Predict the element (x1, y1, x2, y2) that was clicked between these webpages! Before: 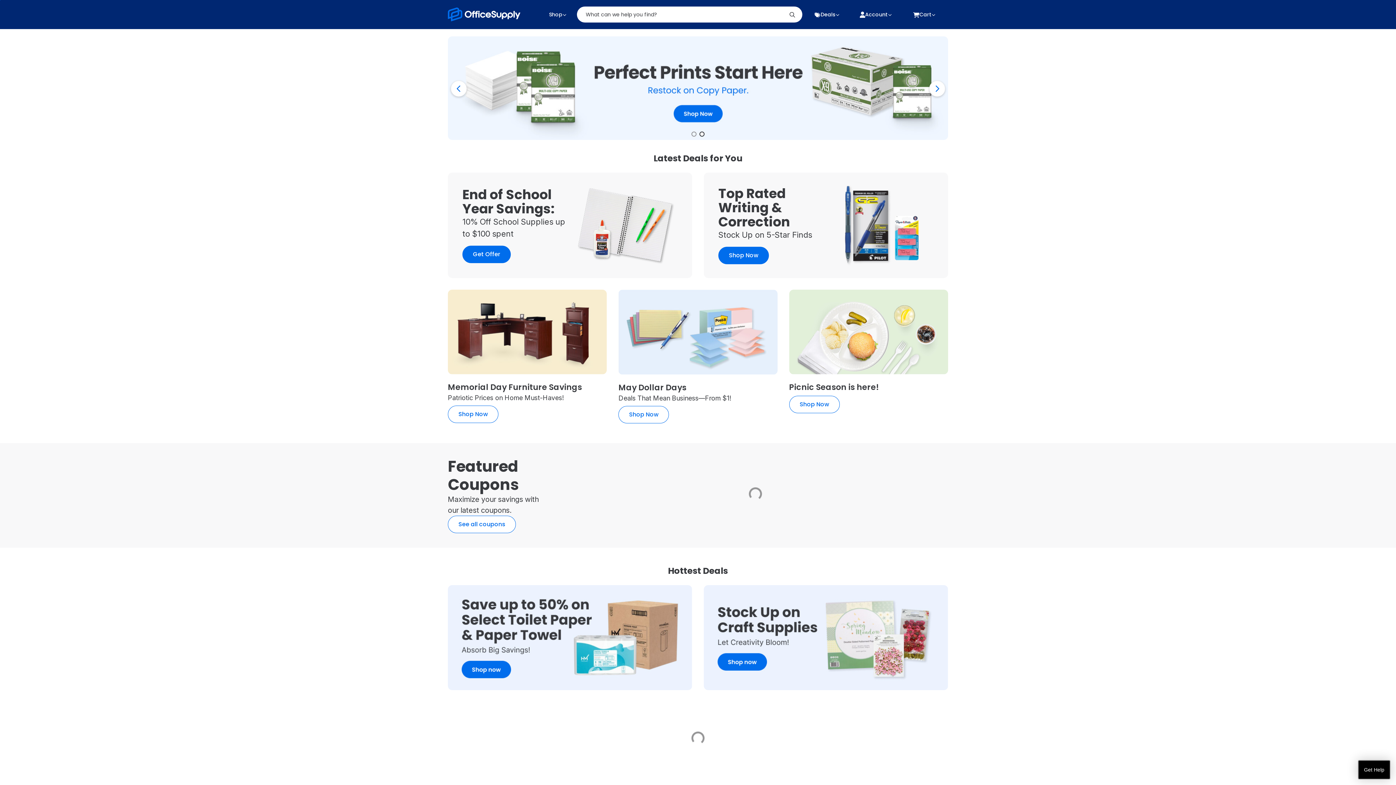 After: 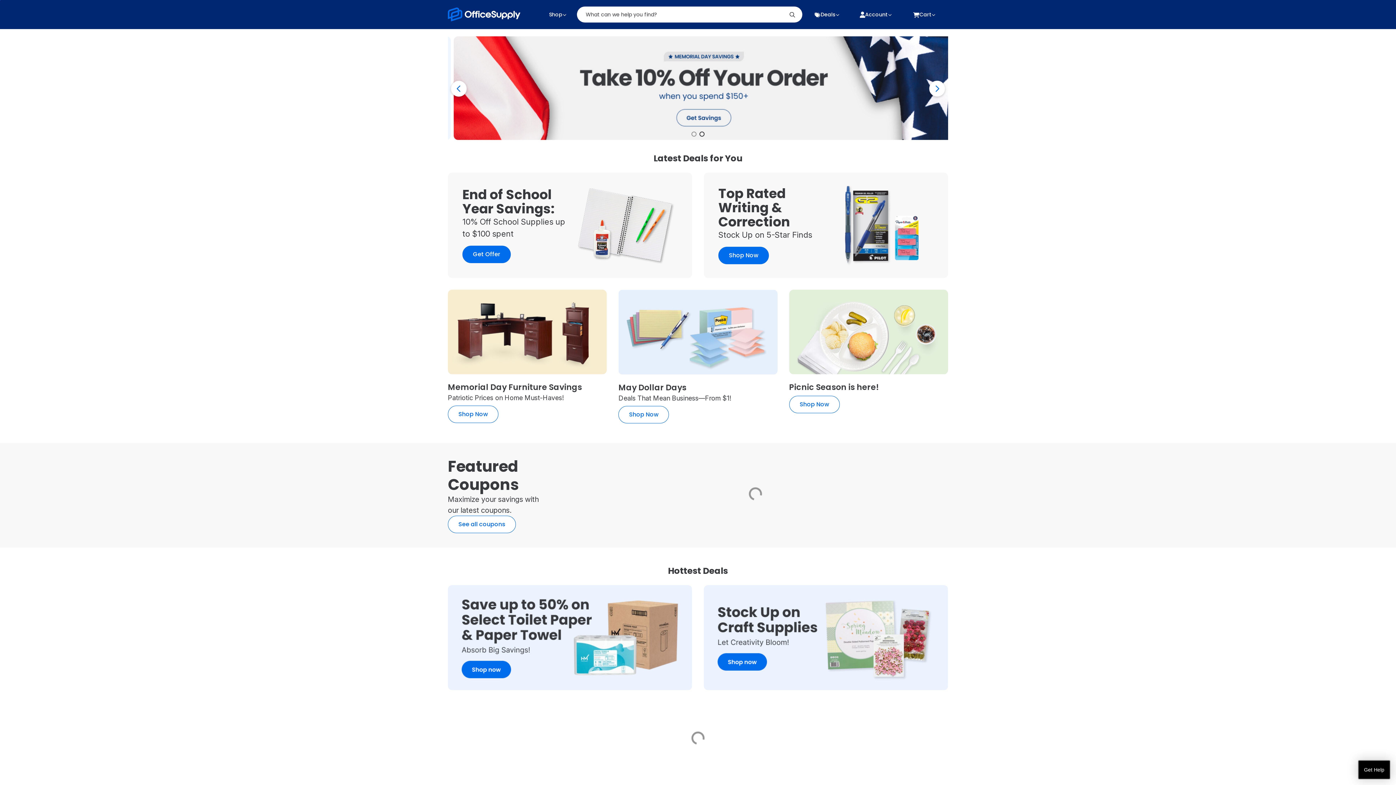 Action: bbox: (789, 11, 795, 17) label: Submit search